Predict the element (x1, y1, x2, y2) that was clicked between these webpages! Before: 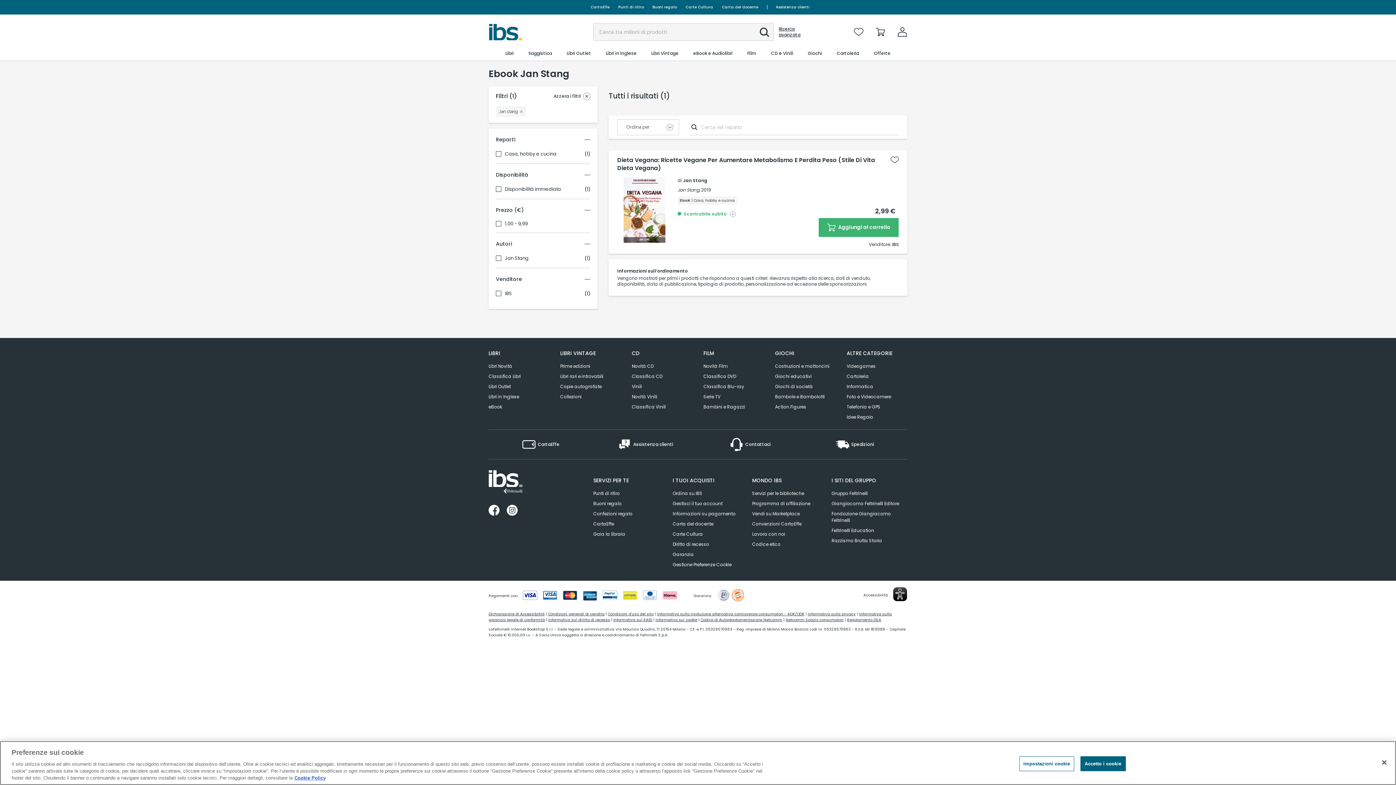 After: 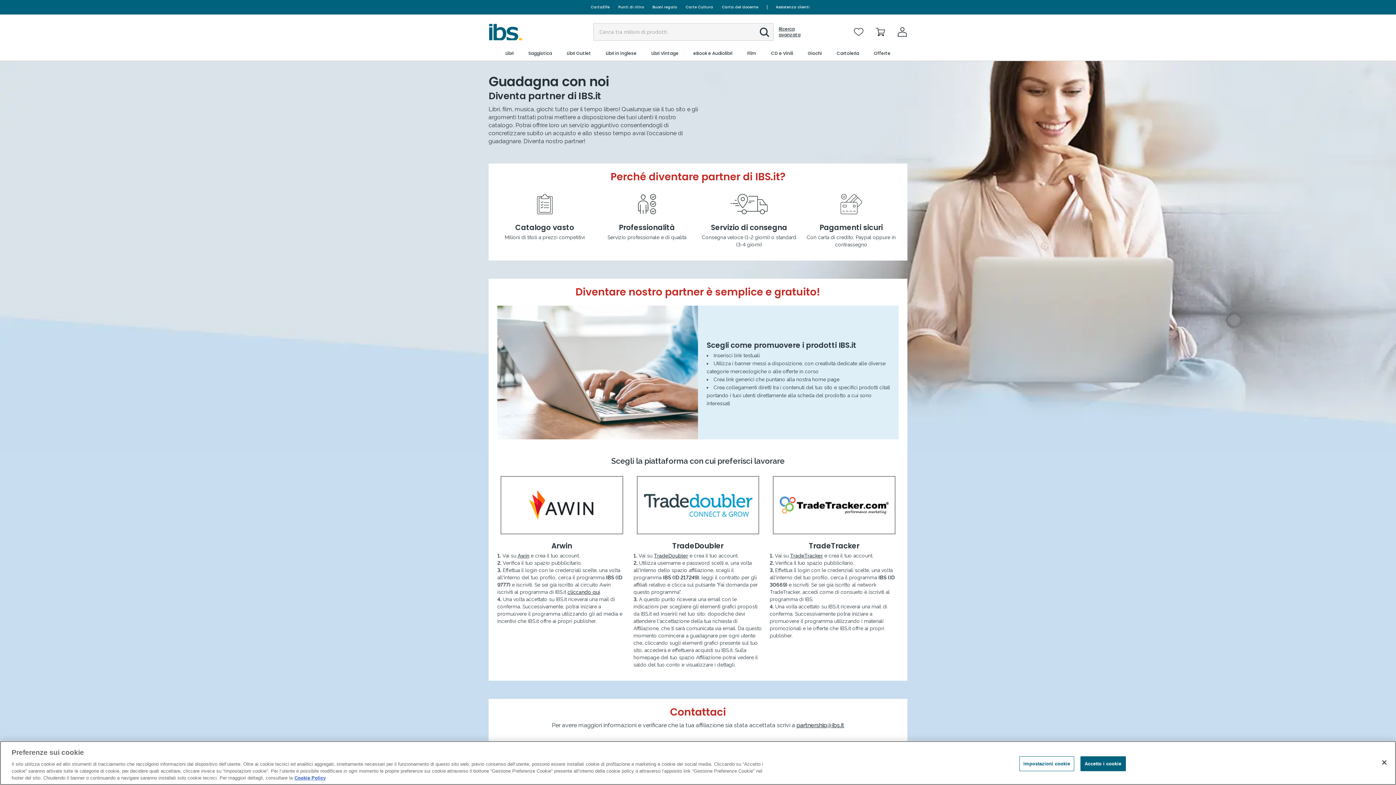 Action: bbox: (752, 498, 810, 509) label: Programma di affiliazione